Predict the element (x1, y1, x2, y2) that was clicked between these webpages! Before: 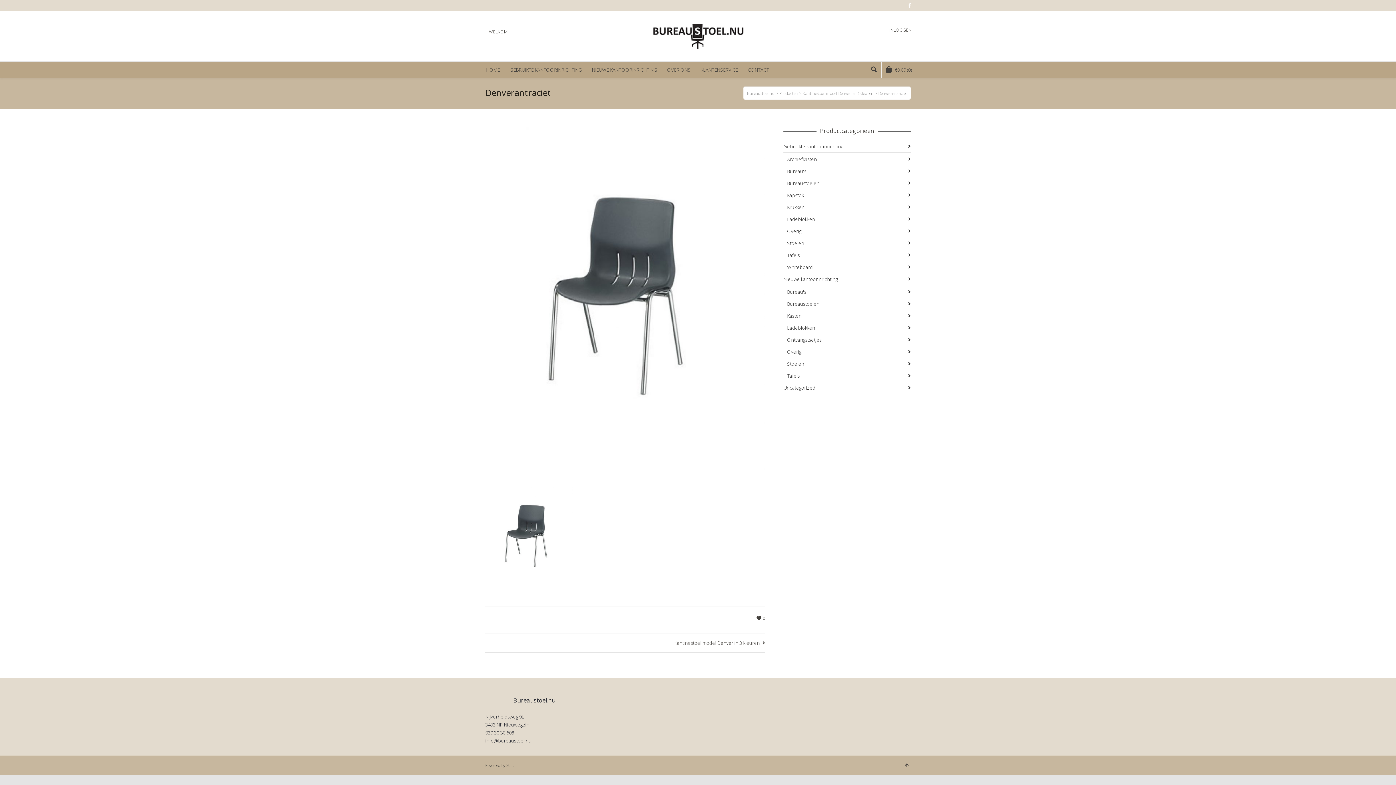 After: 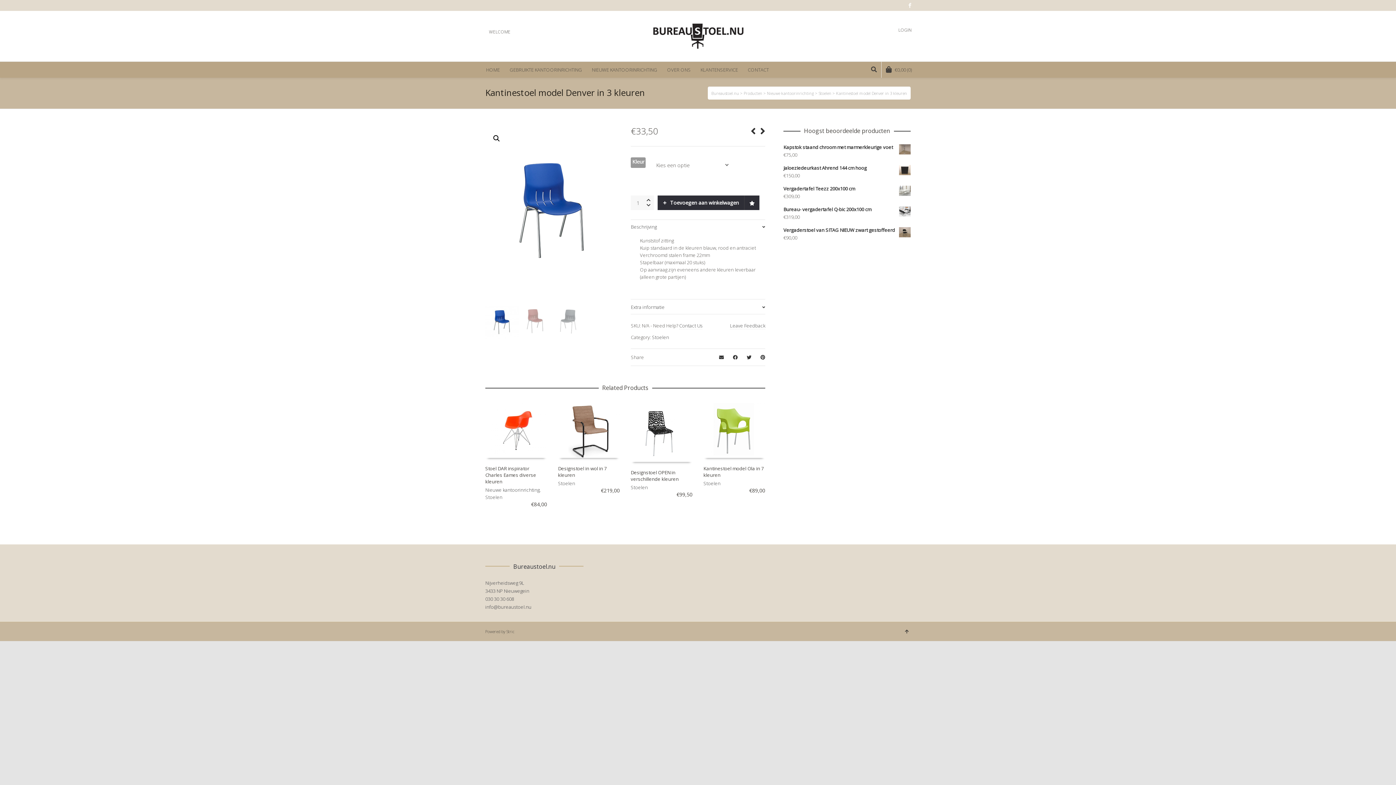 Action: bbox: (802, 90, 873, 96) label: Kantinestoel model Denver in 3 kleuren